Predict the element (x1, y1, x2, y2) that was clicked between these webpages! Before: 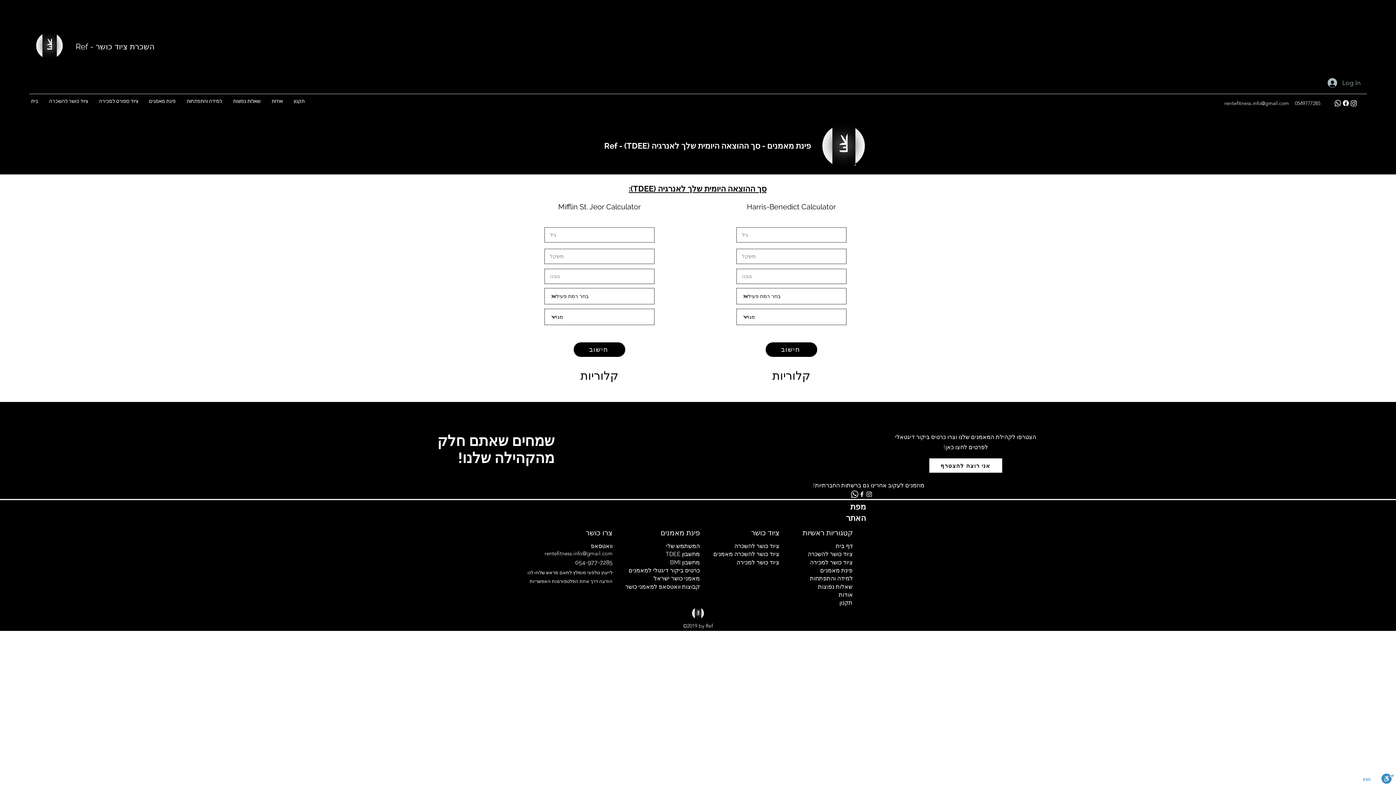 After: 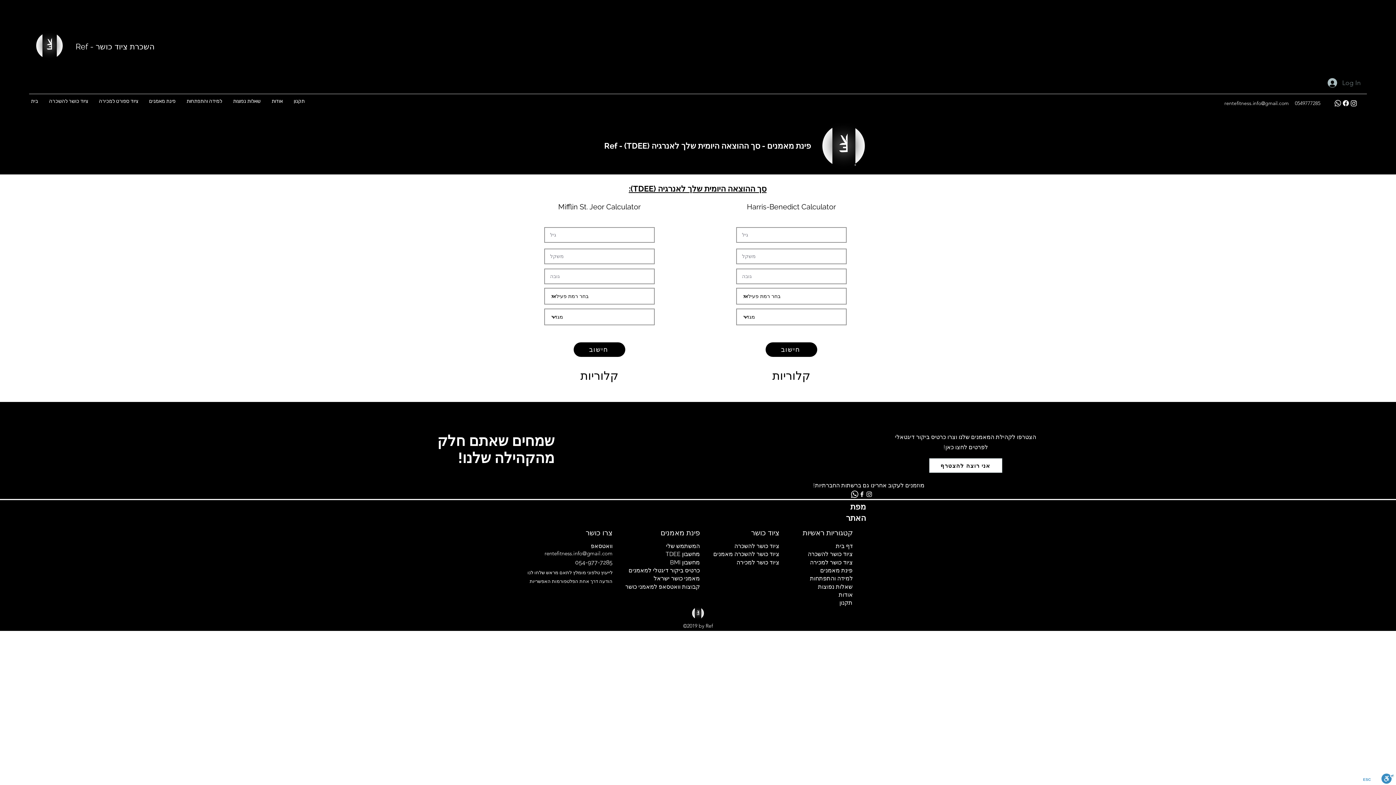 Action: bbox: (1322, 75, 1366, 90) label: Log In